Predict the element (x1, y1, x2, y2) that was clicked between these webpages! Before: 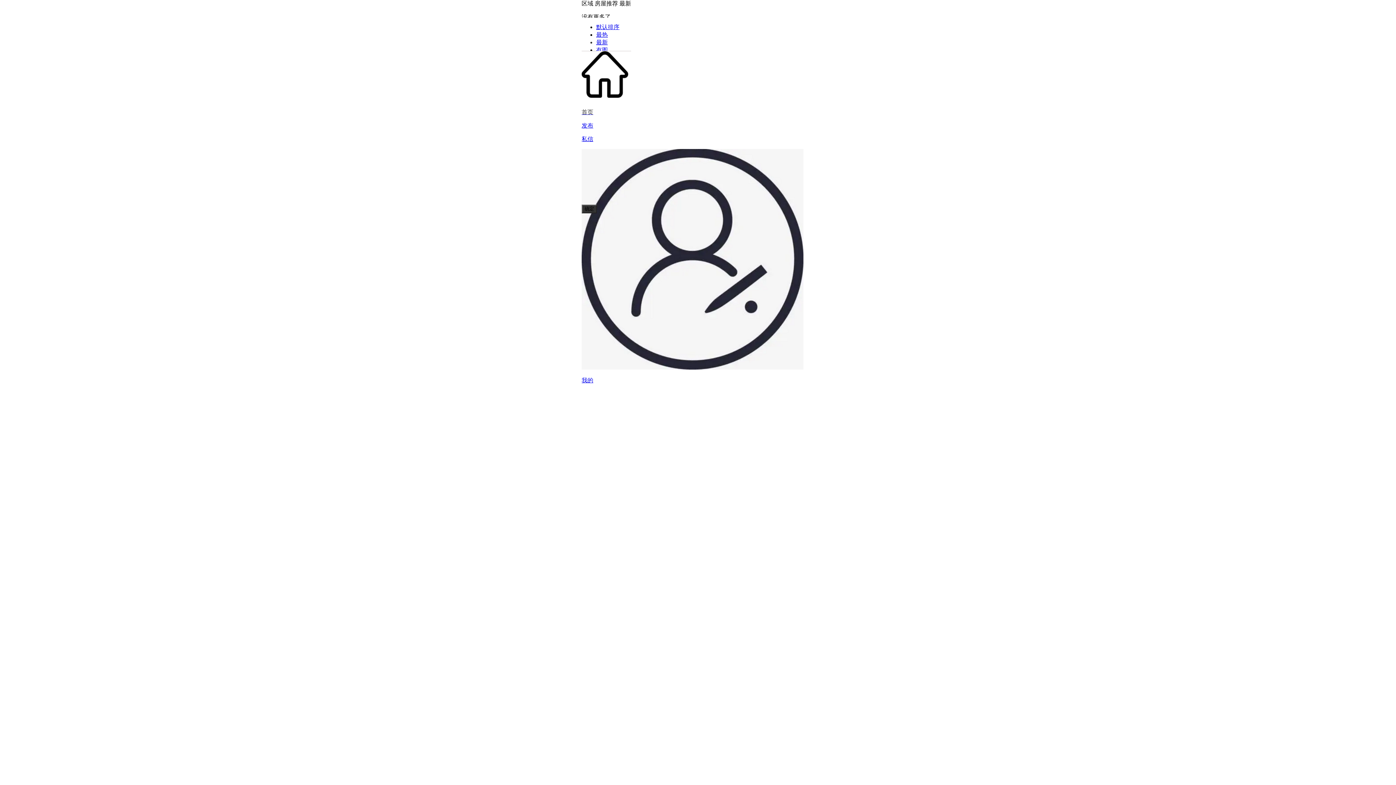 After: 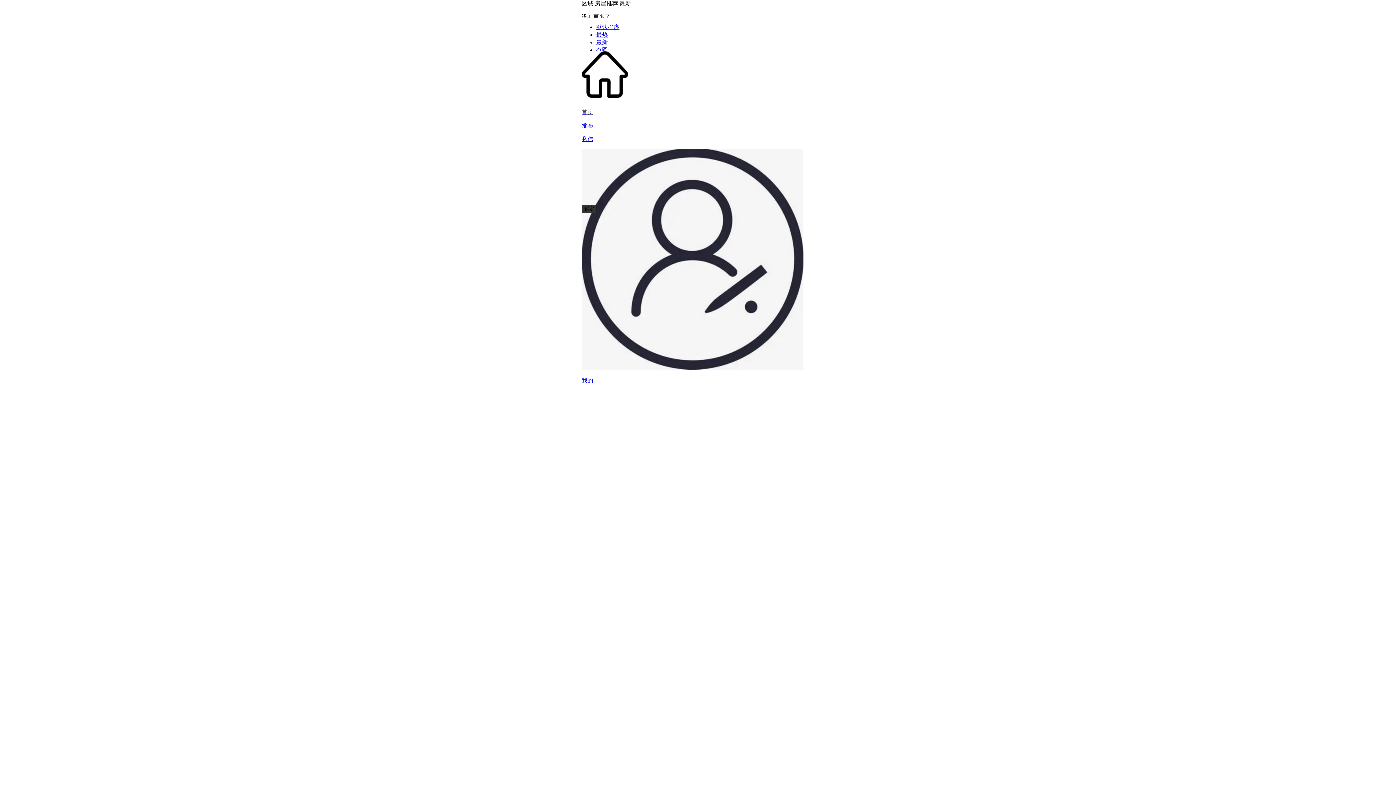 Action: bbox: (619, 0, 631, 6) label: 最新